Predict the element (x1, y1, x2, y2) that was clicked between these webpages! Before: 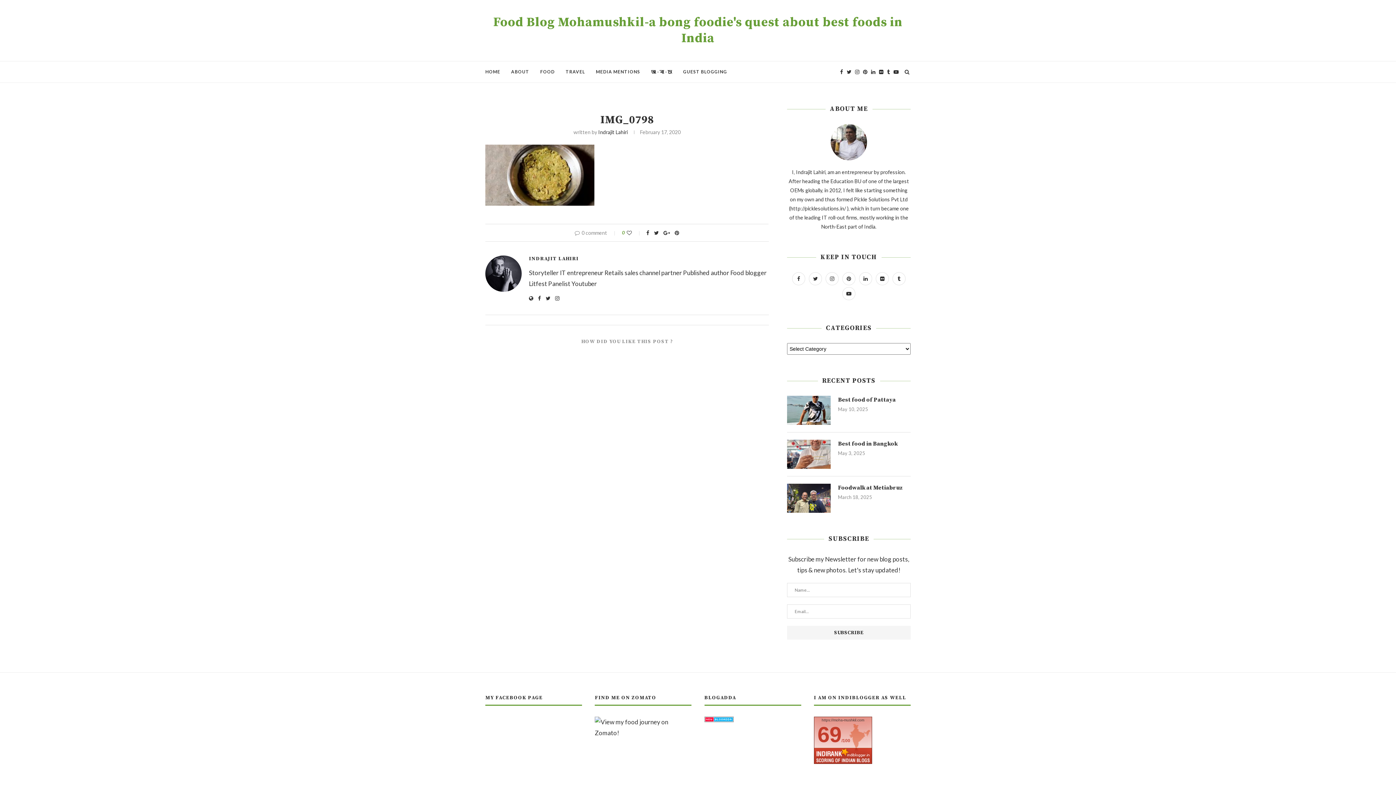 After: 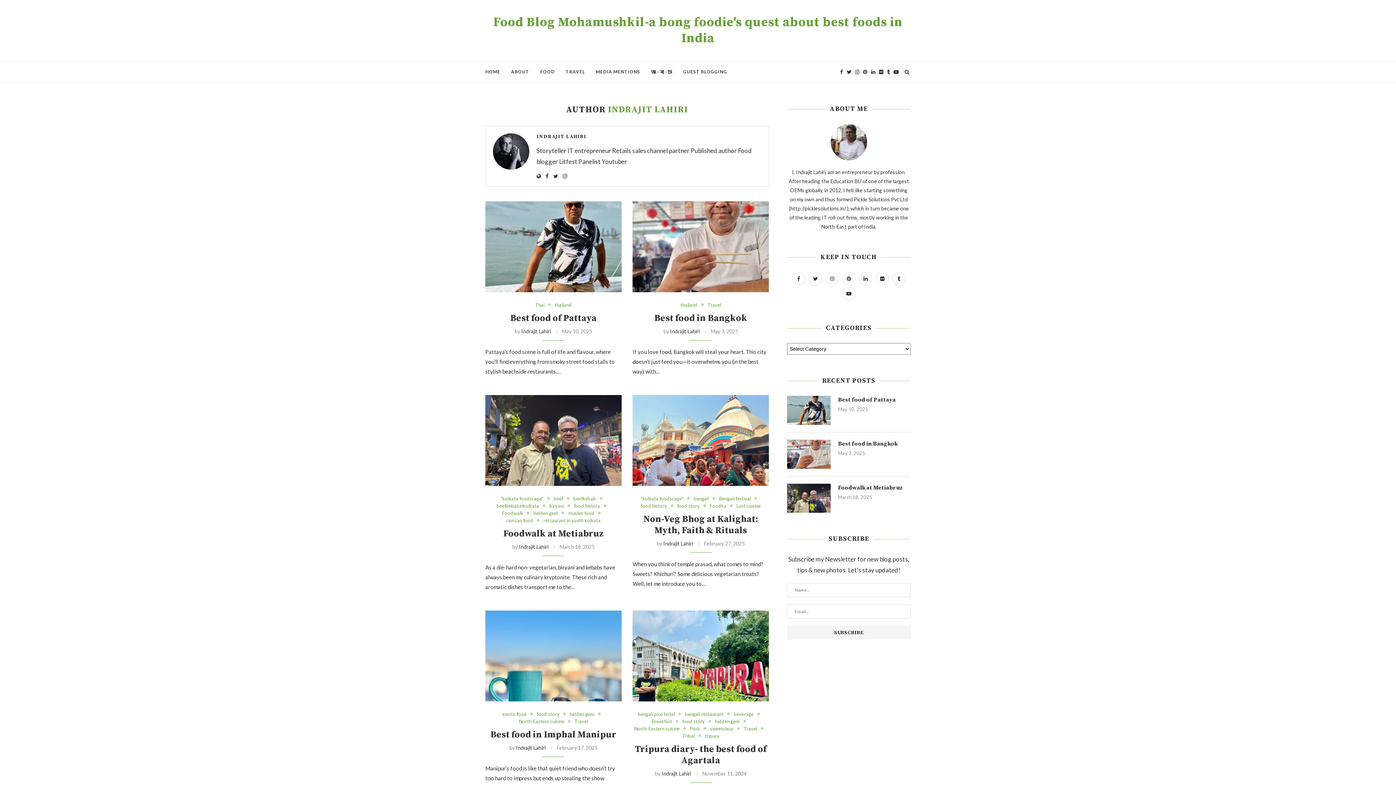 Action: bbox: (598, 129, 627, 135) label: Indrajit Lahiri